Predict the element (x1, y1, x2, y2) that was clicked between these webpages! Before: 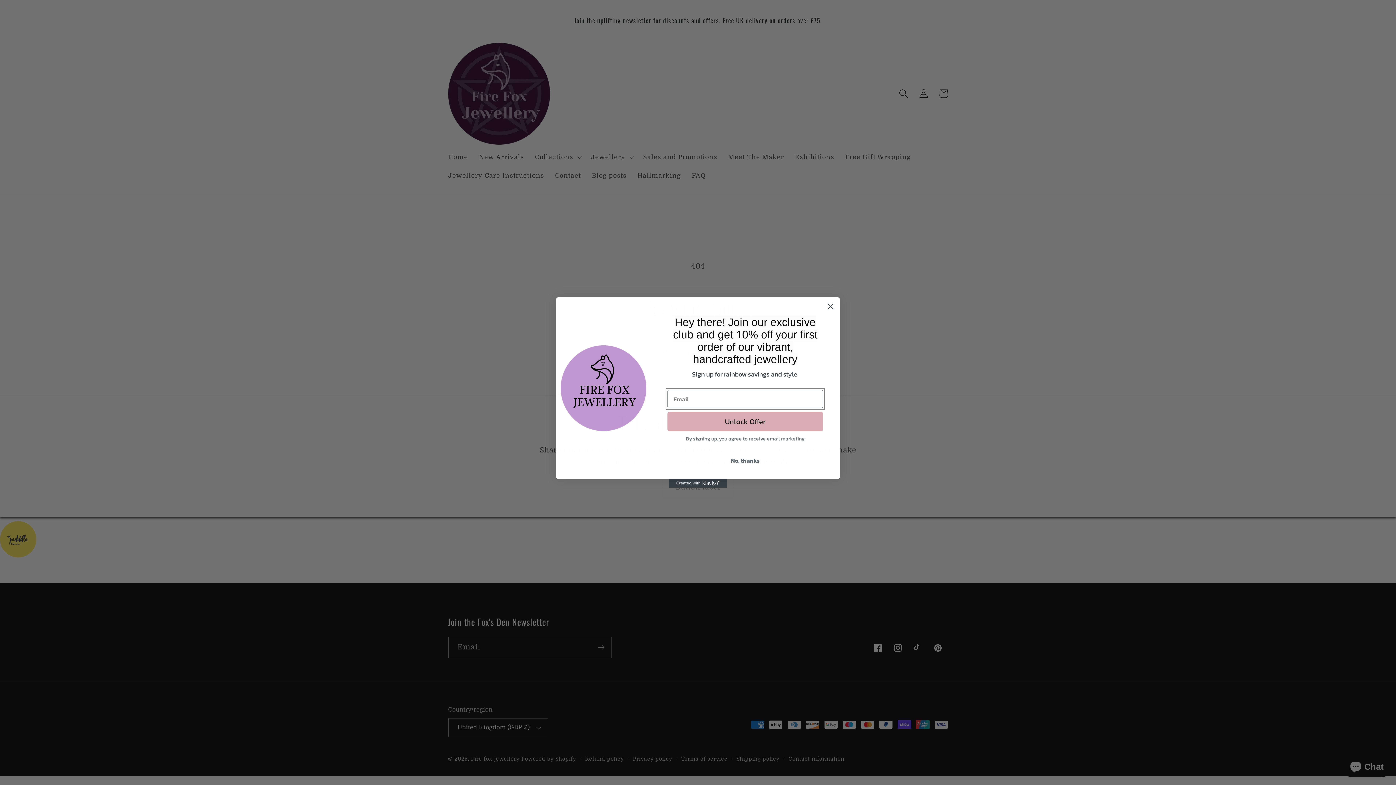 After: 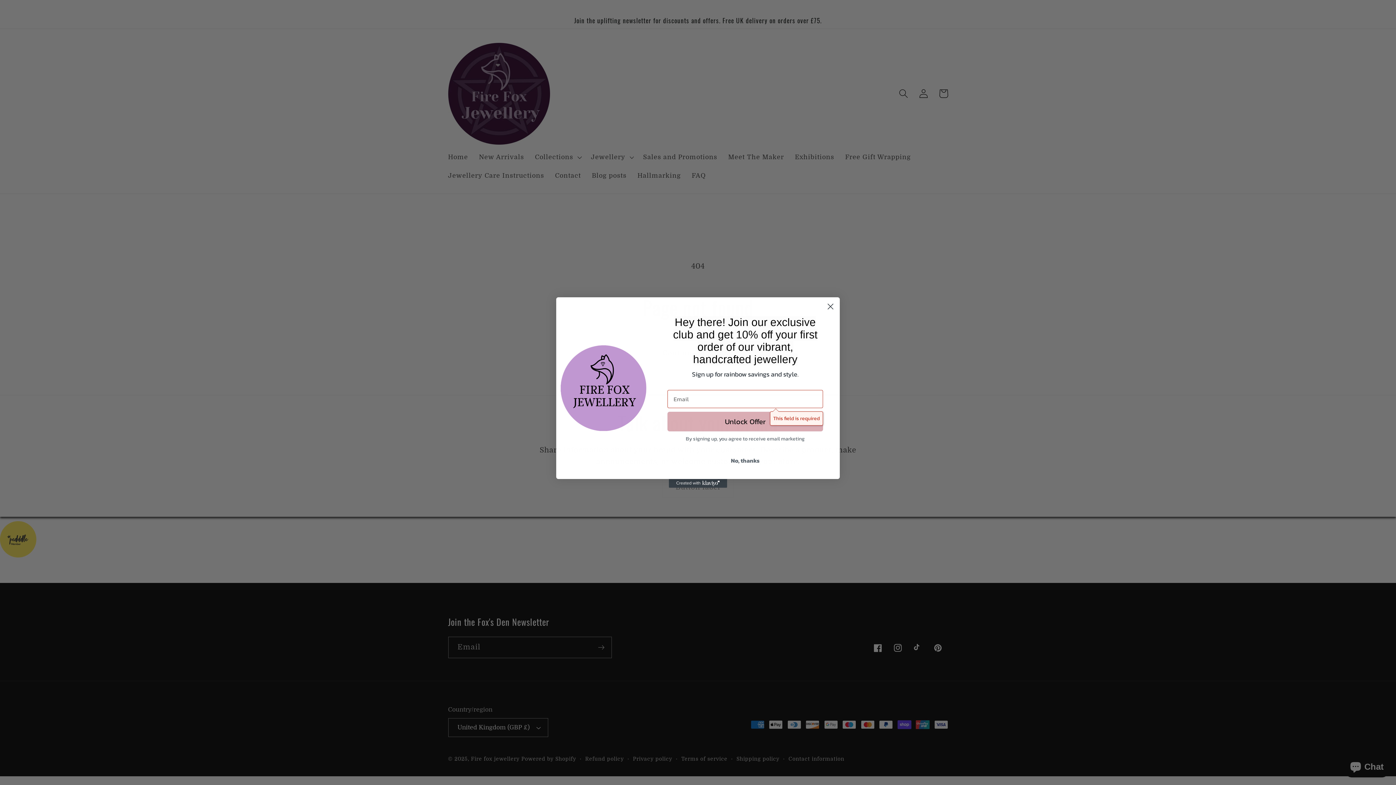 Action: bbox: (667, 412, 823, 431) label: Unlock Offer